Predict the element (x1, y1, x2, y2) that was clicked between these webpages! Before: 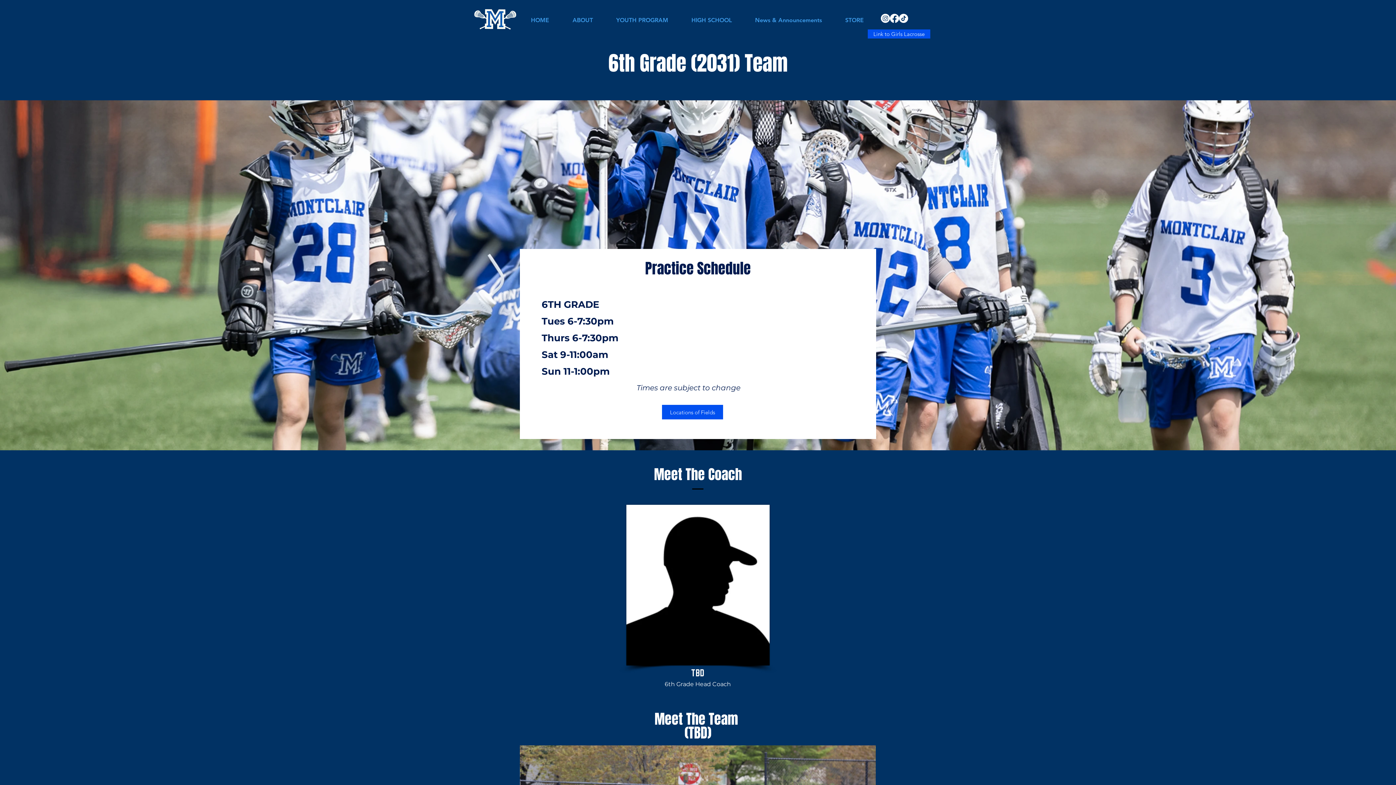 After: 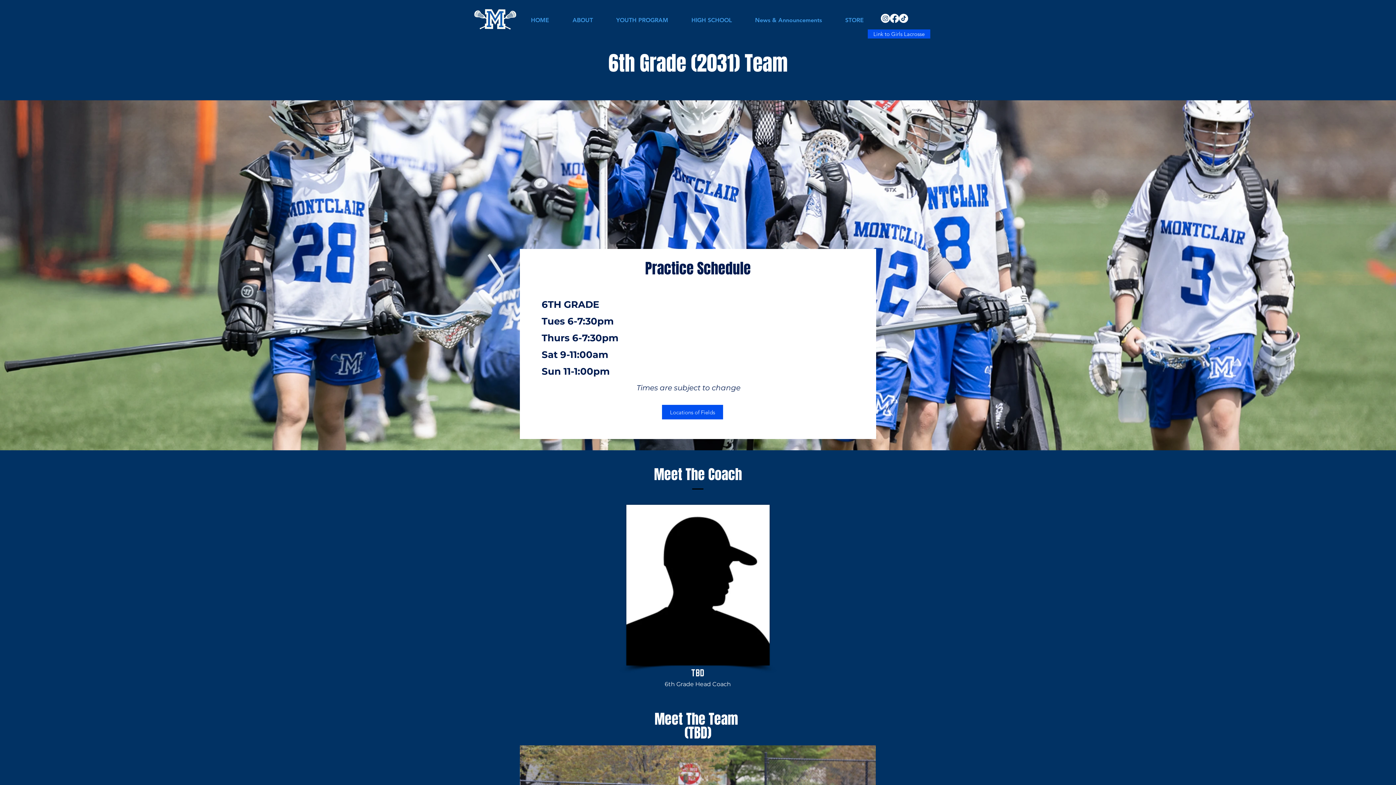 Action: bbox: (890, 13, 899, 22) label: Facebook